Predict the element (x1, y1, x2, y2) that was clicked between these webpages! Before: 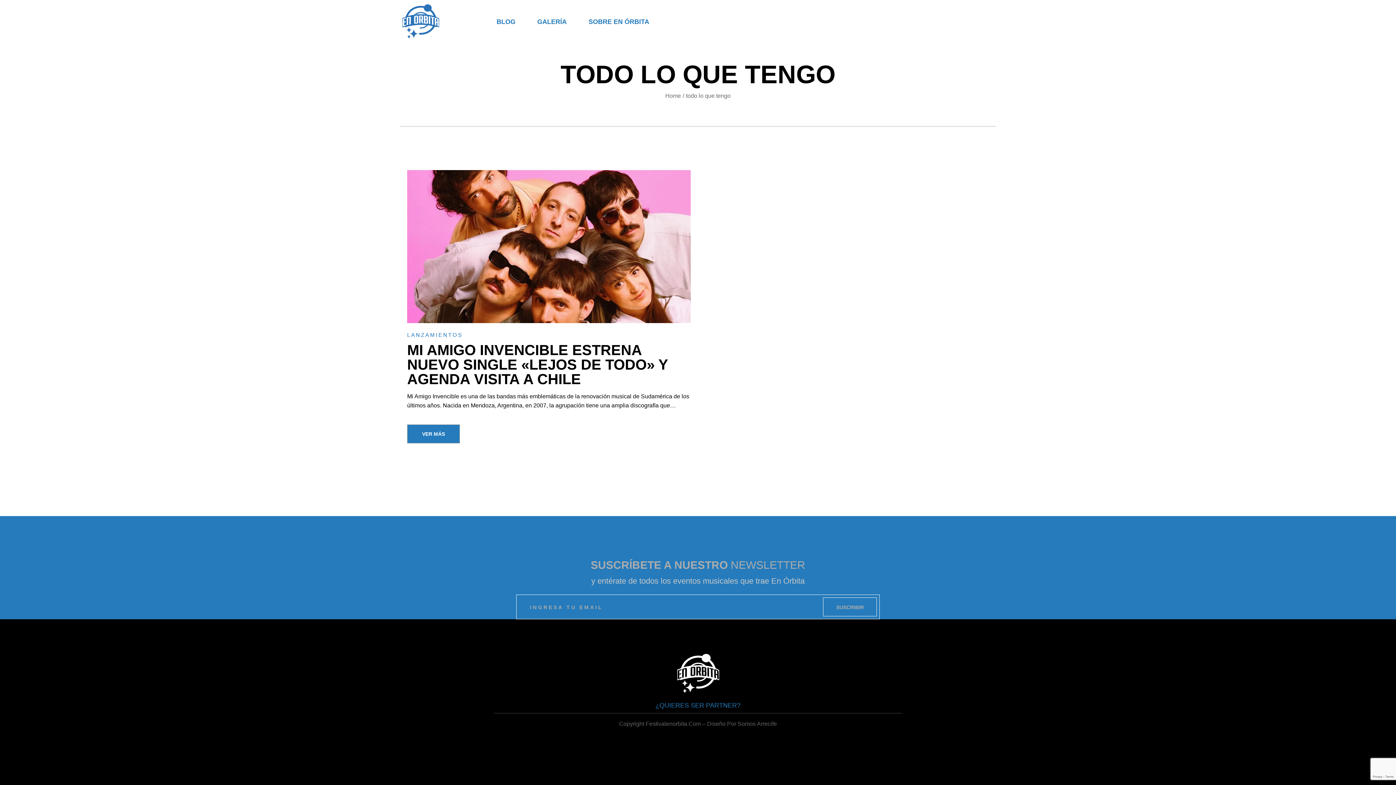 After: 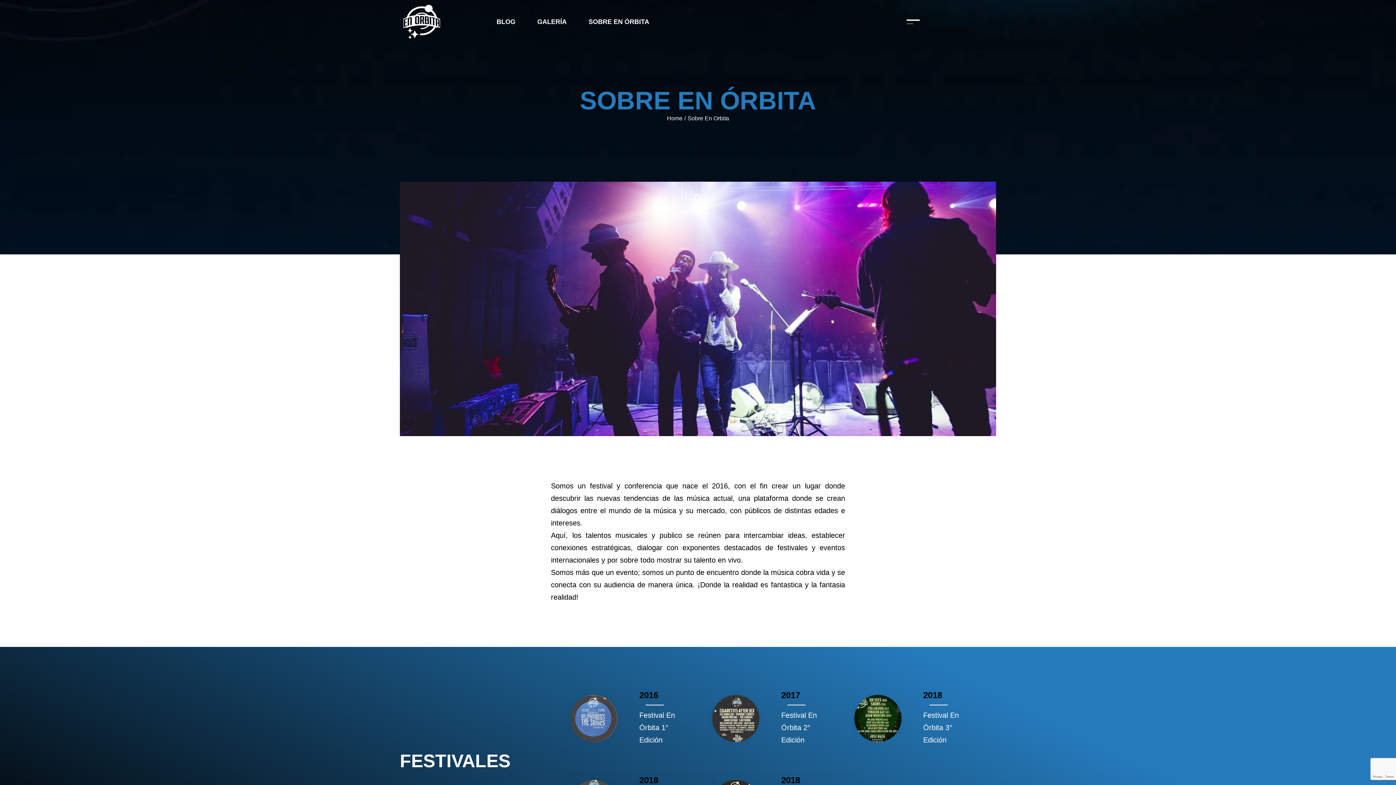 Action: bbox: (581, 14, 656, 29) label: SOBRE EN ÓRBITA